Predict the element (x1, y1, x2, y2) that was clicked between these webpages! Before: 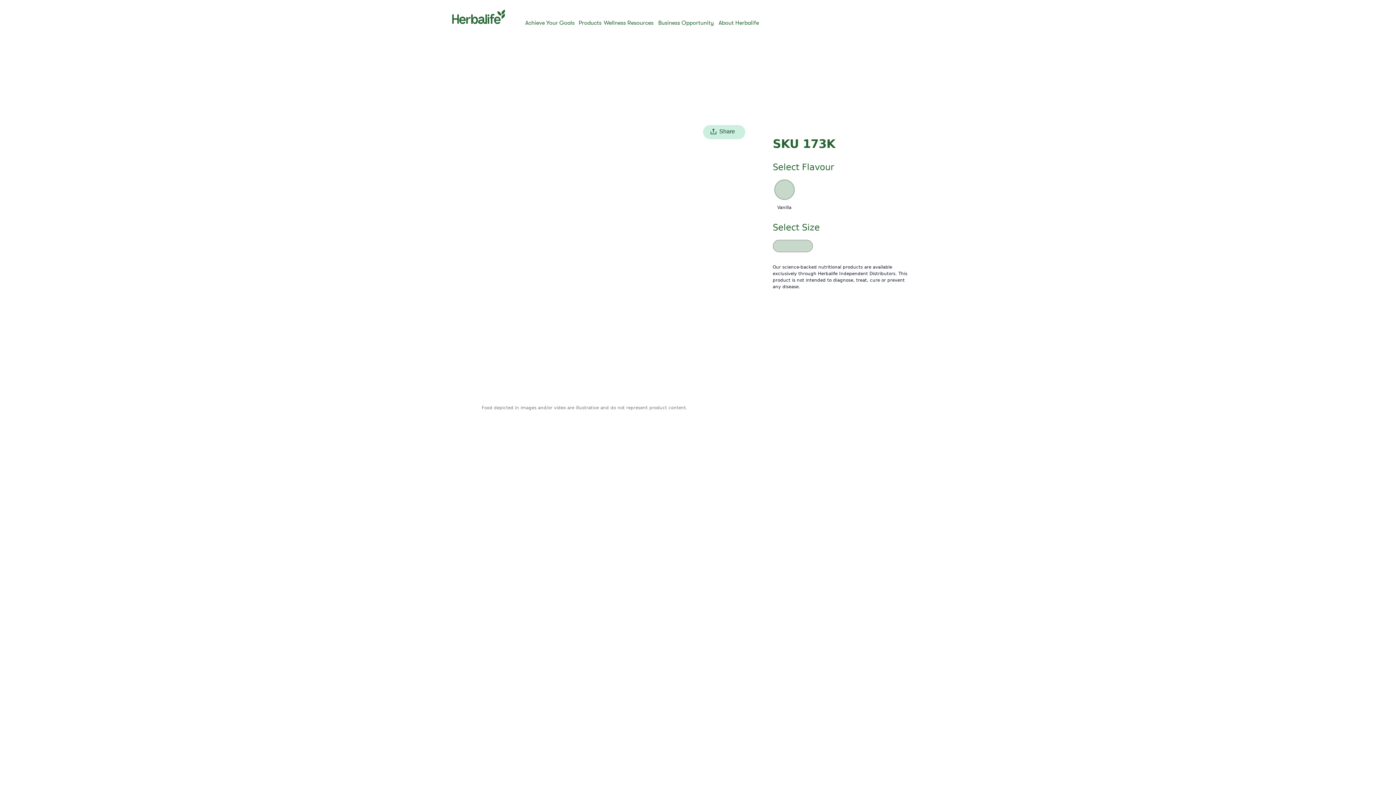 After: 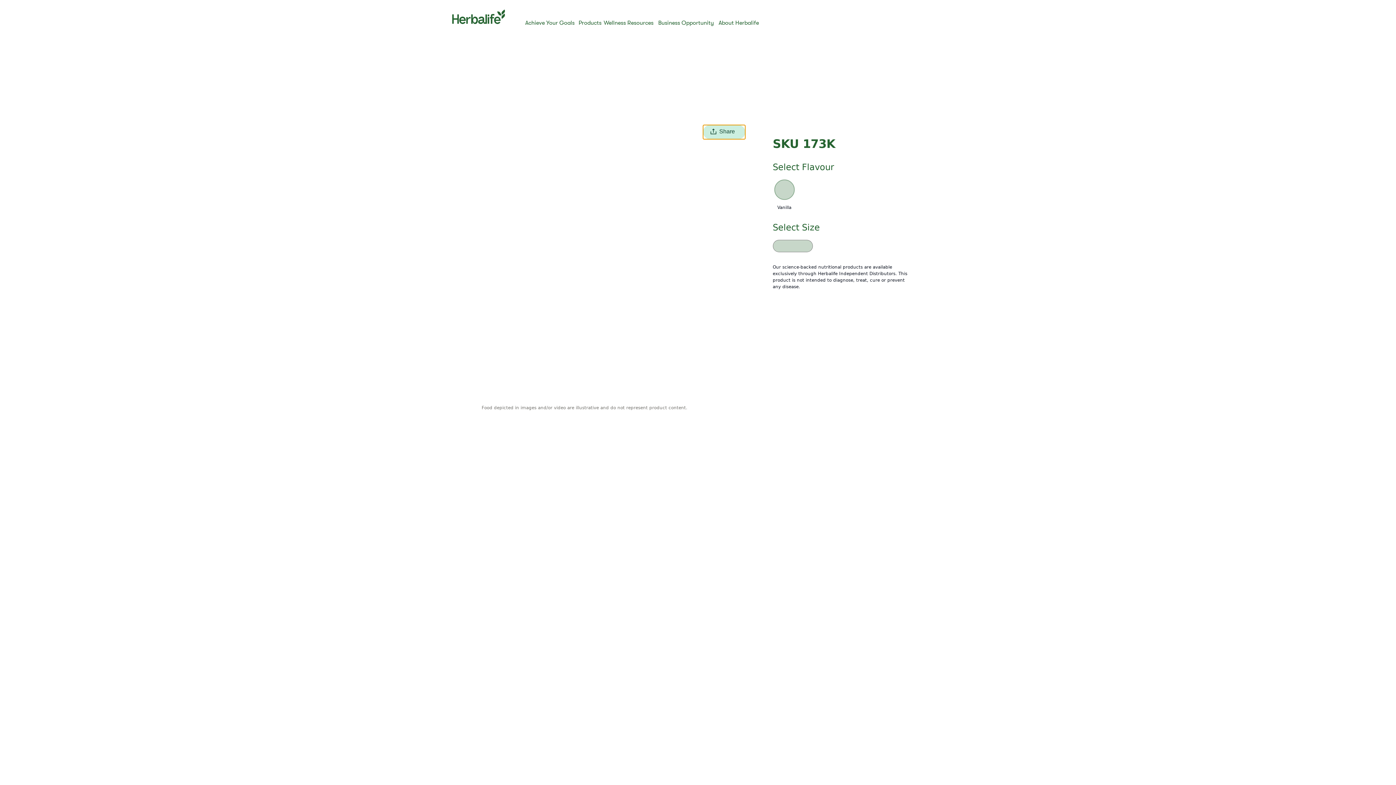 Action: bbox: (703, 125, 745, 139) label: Share